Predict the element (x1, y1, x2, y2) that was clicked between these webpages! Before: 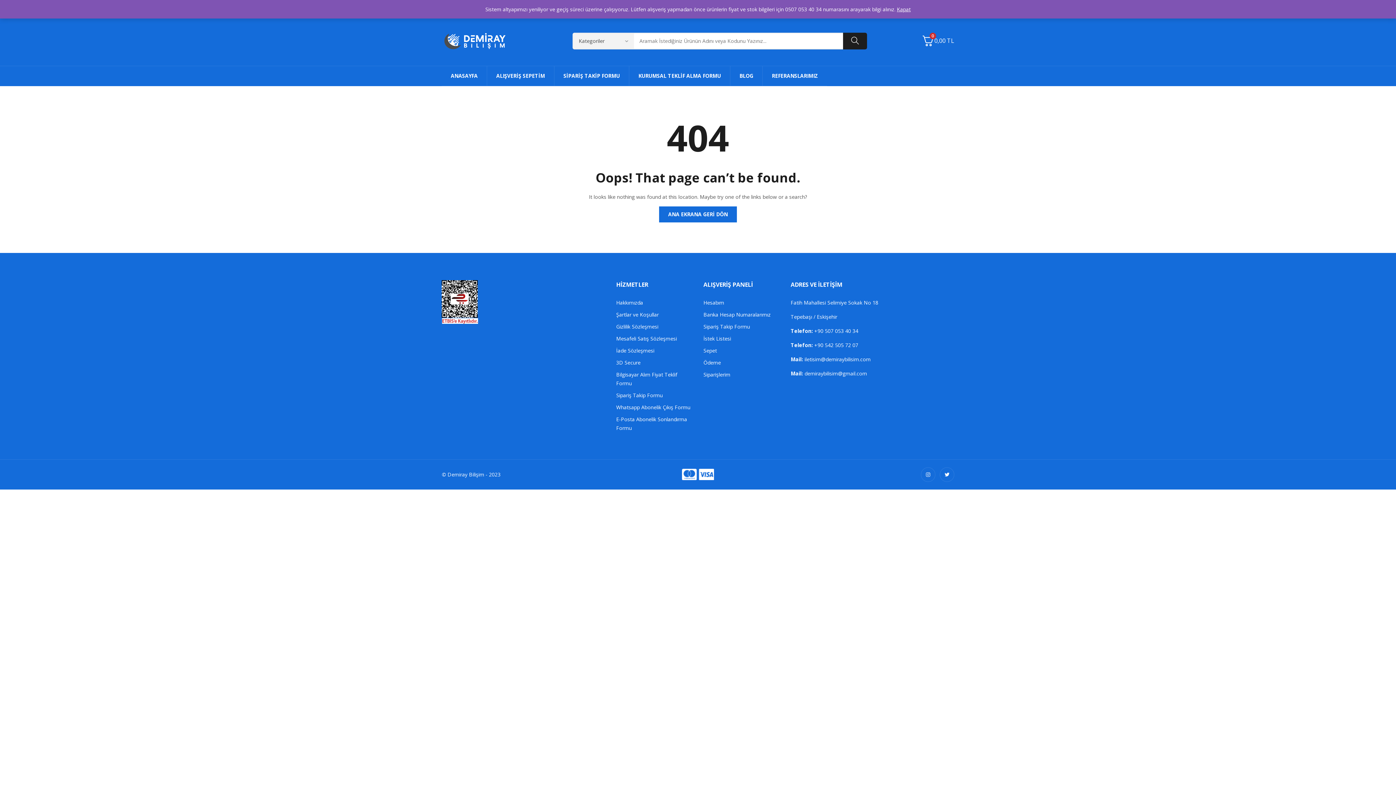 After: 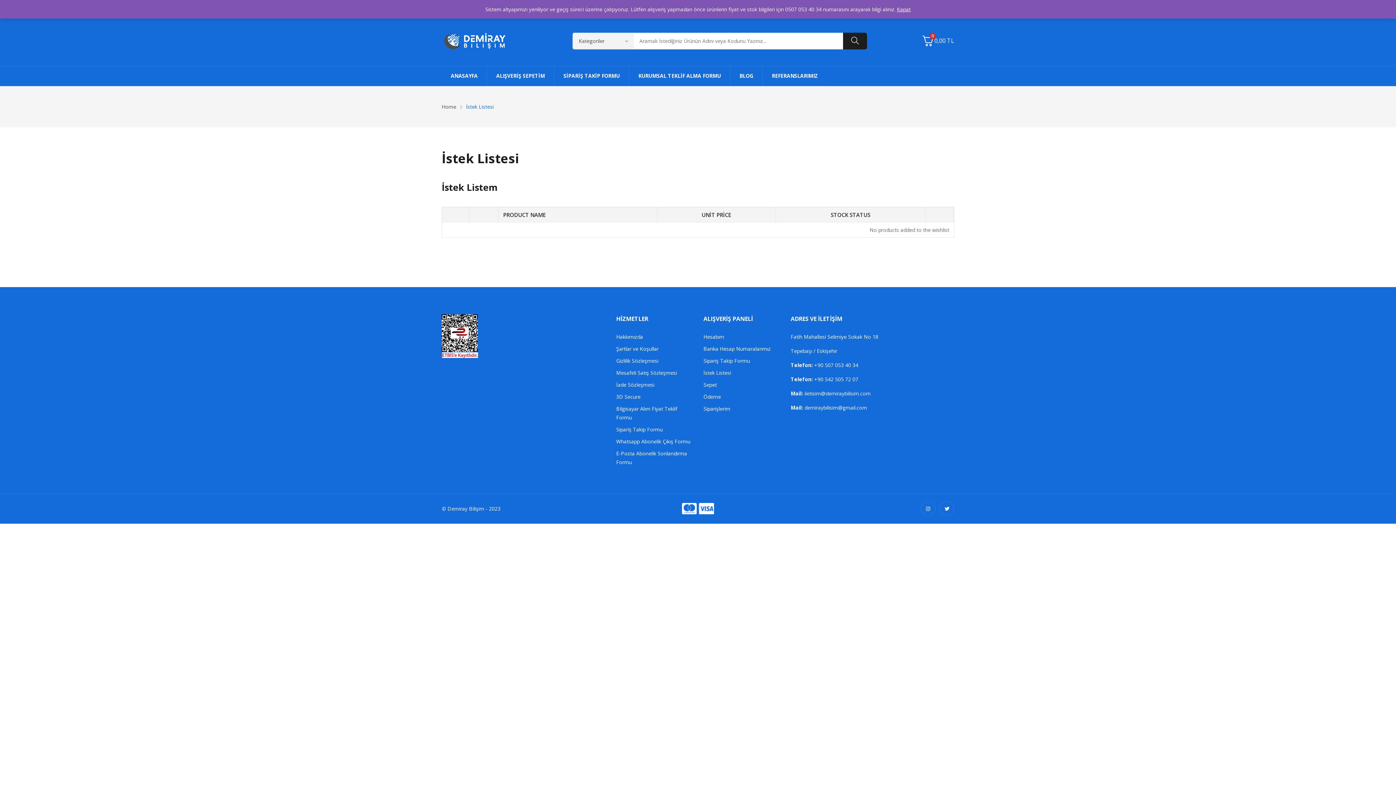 Action: bbox: (703, 334, 780, 343) label: İstek Listesi